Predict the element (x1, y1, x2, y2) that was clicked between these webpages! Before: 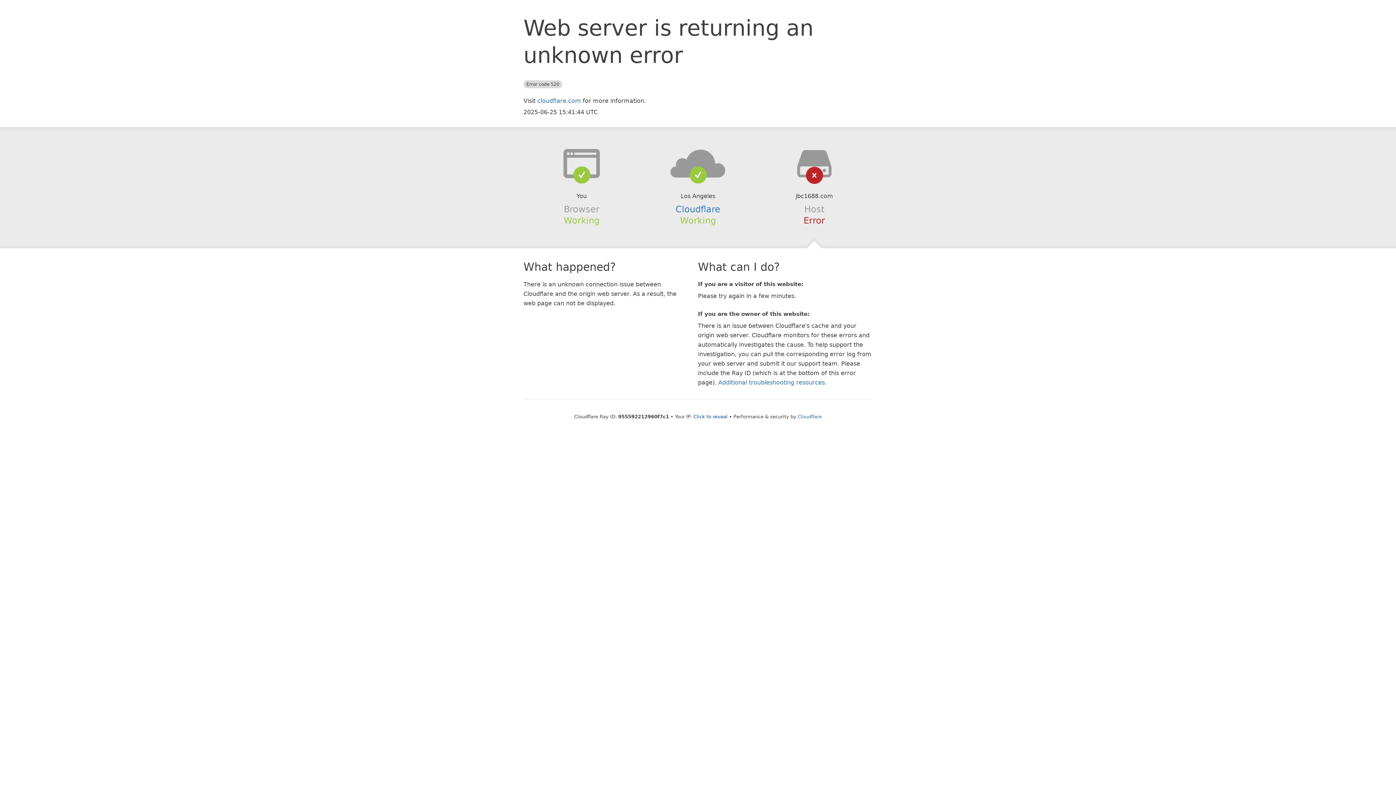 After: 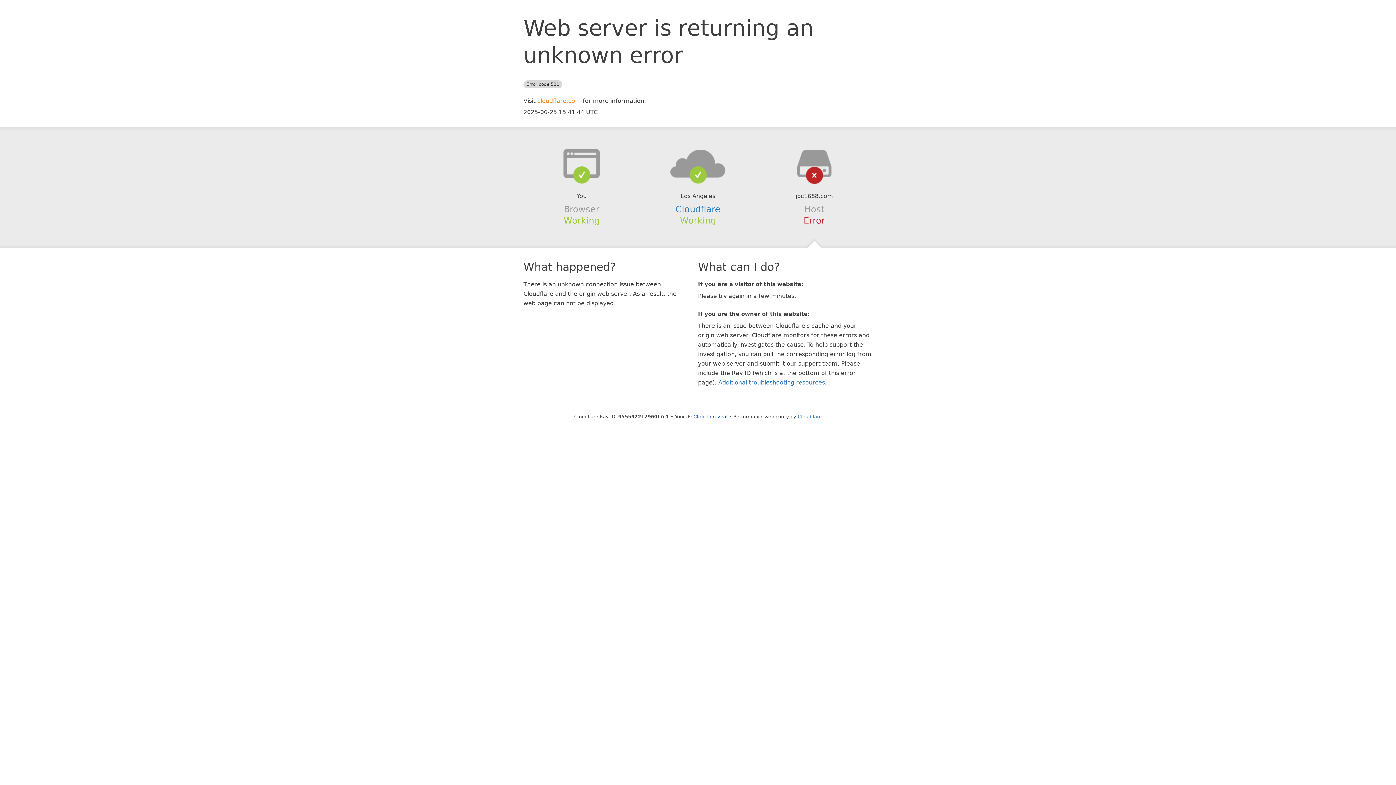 Action: label: cloudflare.com bbox: (537, 97, 581, 104)